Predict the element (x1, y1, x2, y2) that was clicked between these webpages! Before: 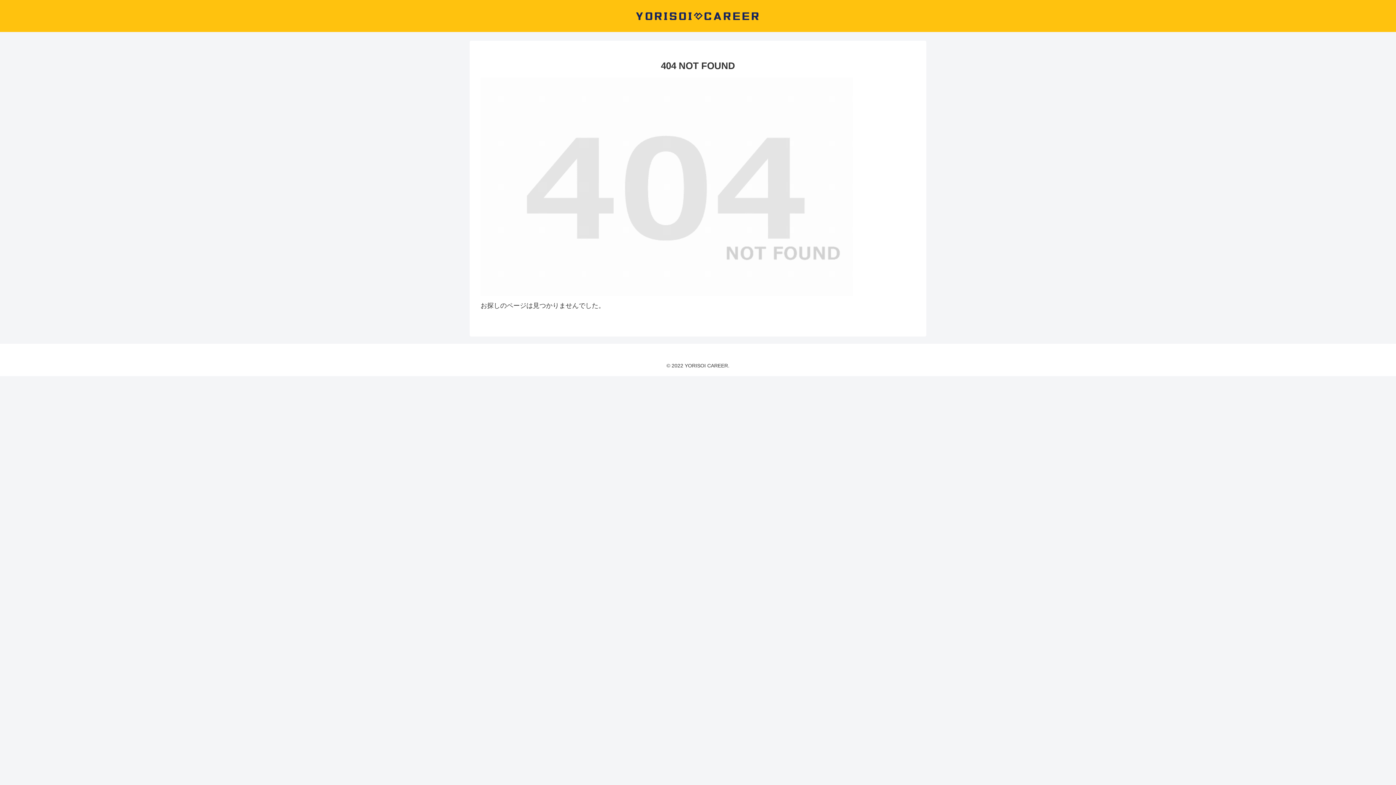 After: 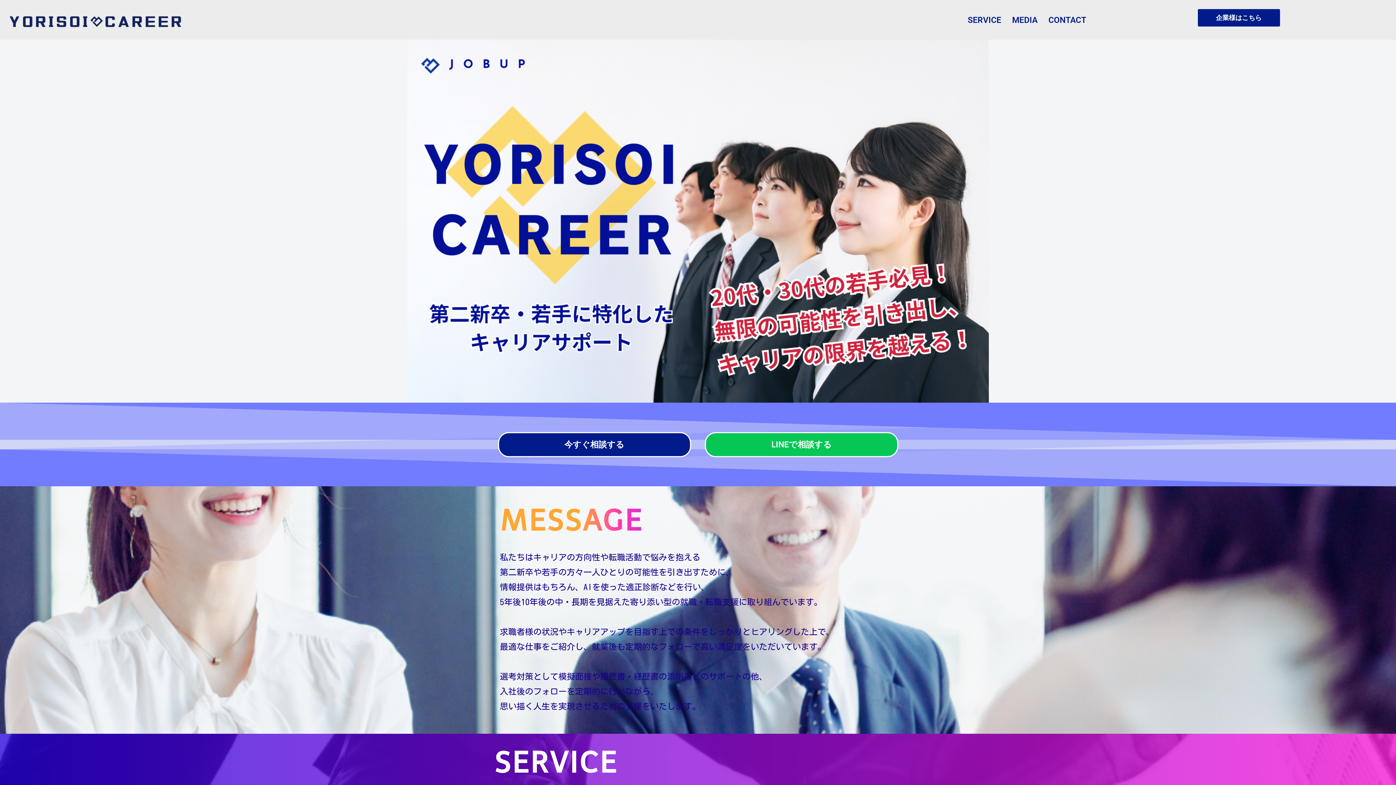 Action: bbox: (628, 9, 768, 28)